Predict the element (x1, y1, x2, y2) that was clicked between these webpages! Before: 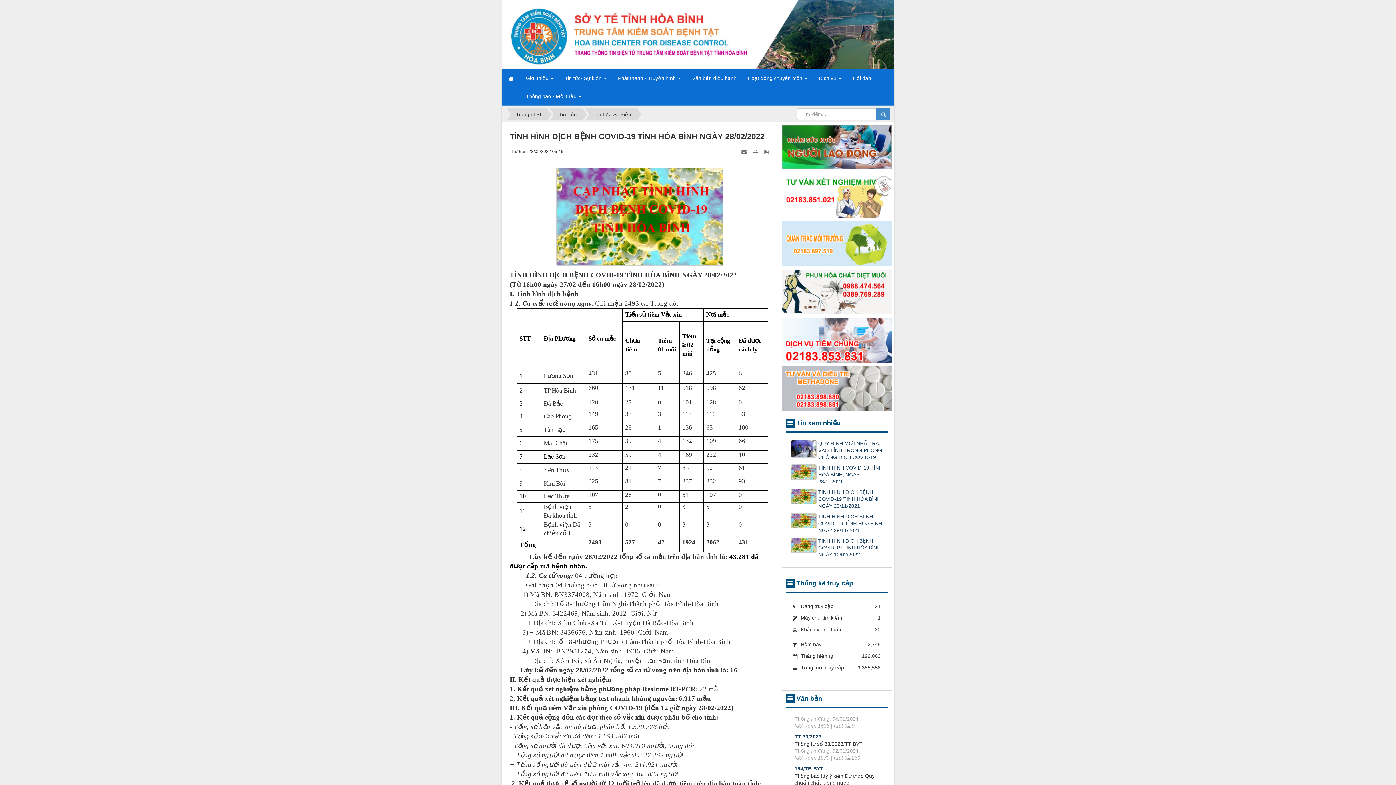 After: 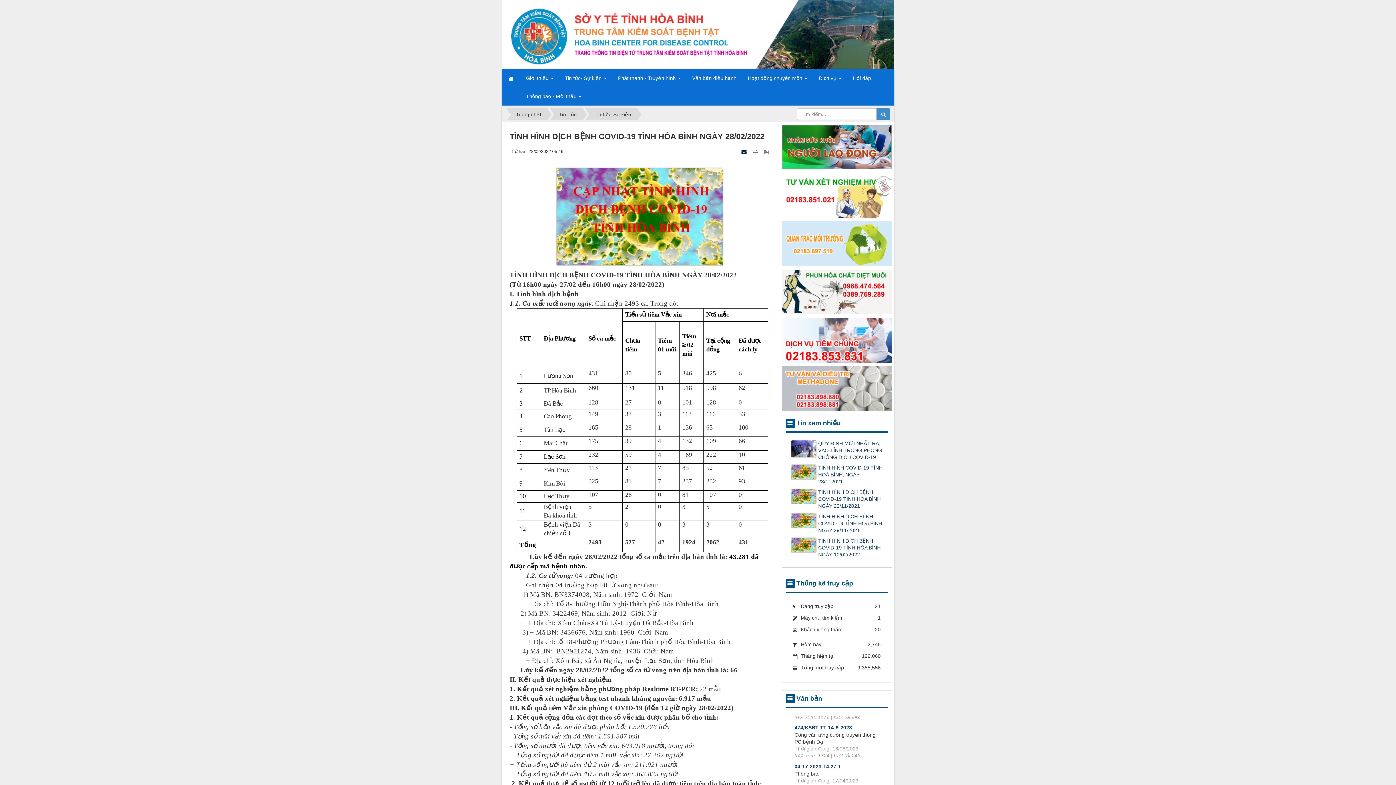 Action: bbox: (741, 148, 748, 154) label:  